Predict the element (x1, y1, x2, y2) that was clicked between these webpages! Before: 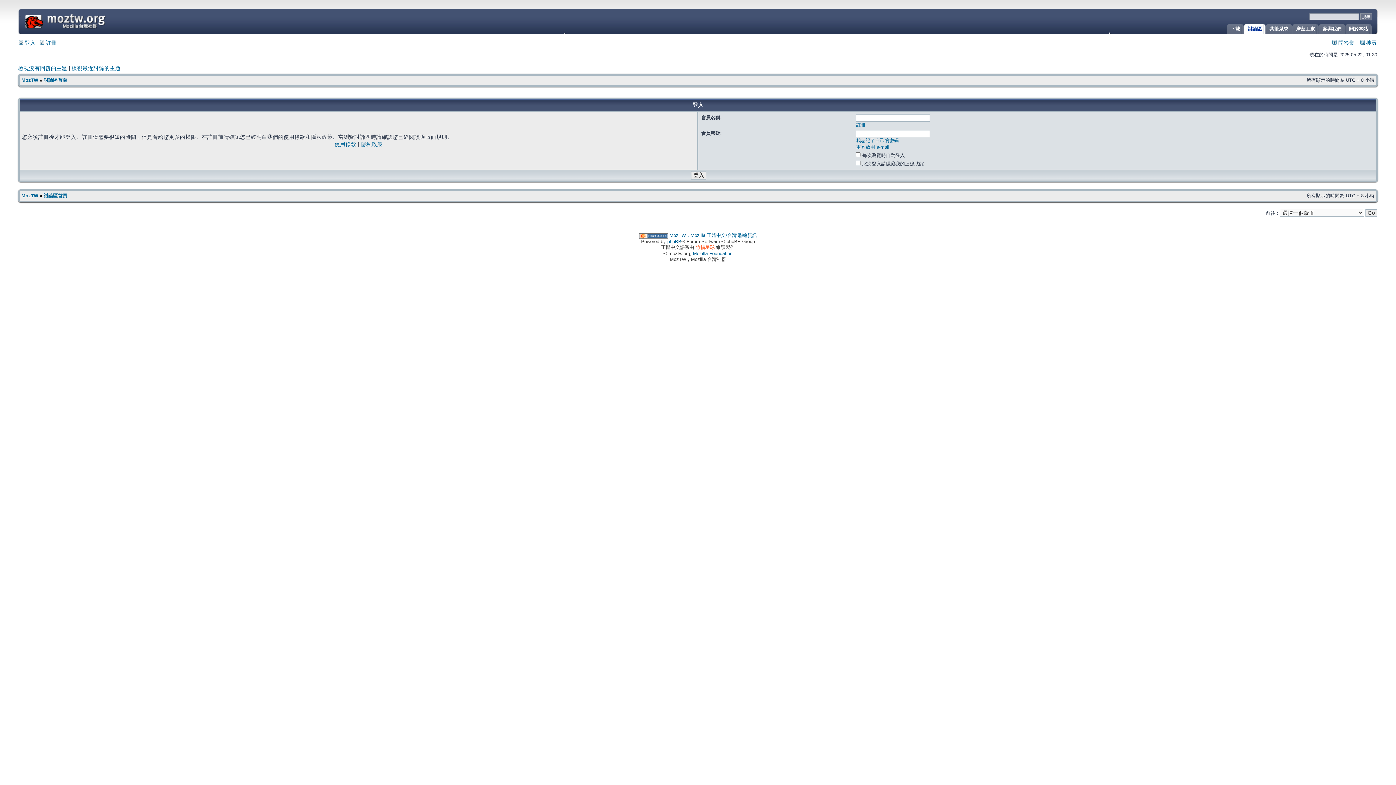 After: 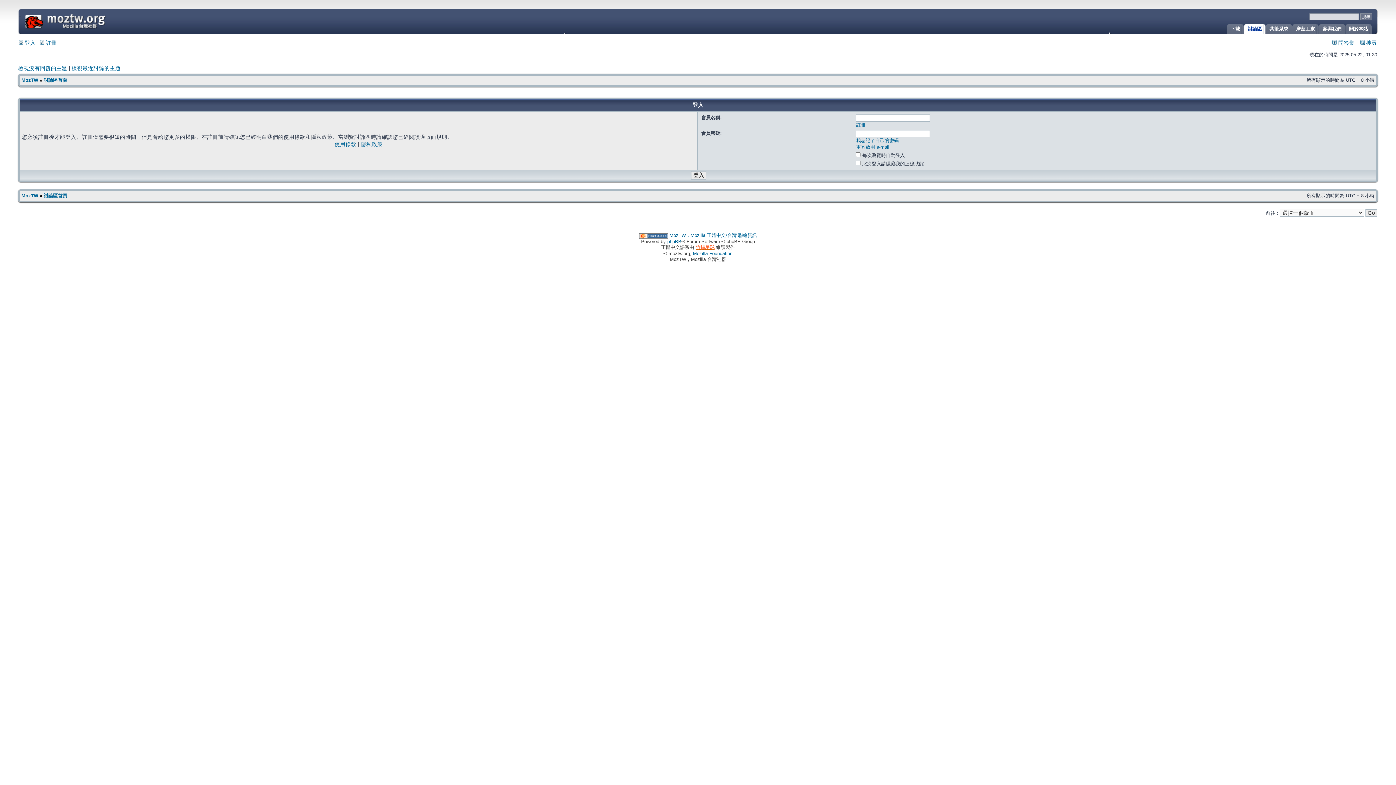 Action: label: 竹貓星球 bbox: (695, 244, 714, 250)